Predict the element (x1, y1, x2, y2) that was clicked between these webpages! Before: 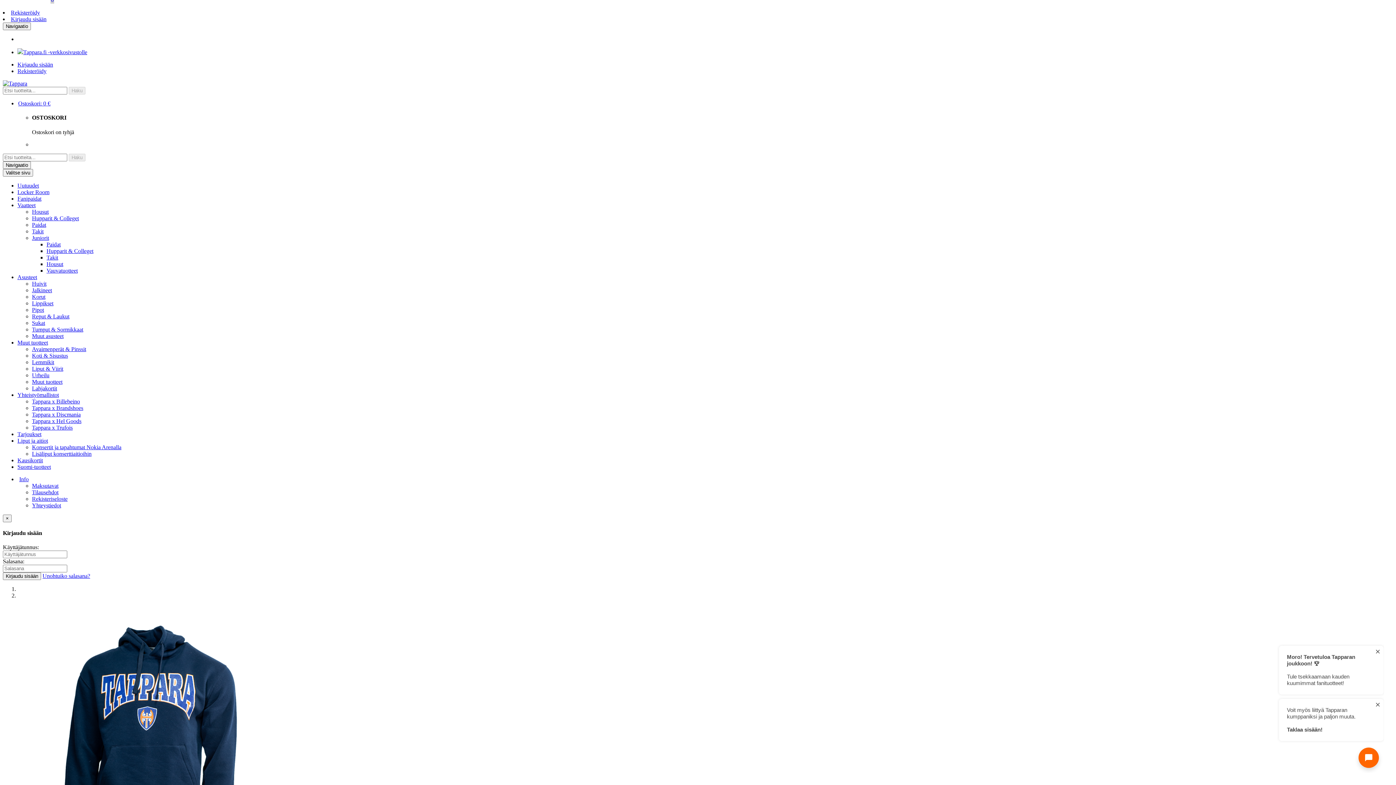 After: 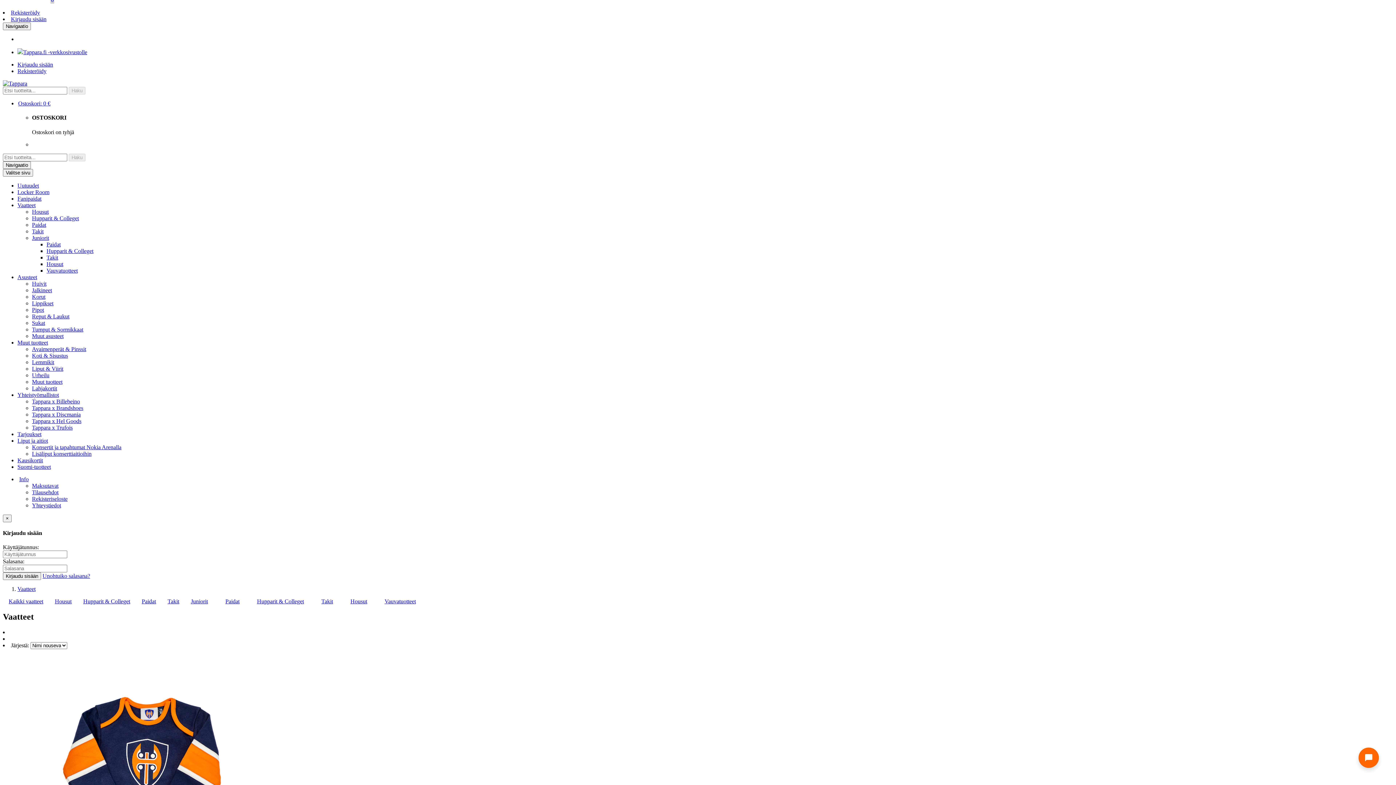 Action: bbox: (17, 202, 35, 208) label: Vaatteet